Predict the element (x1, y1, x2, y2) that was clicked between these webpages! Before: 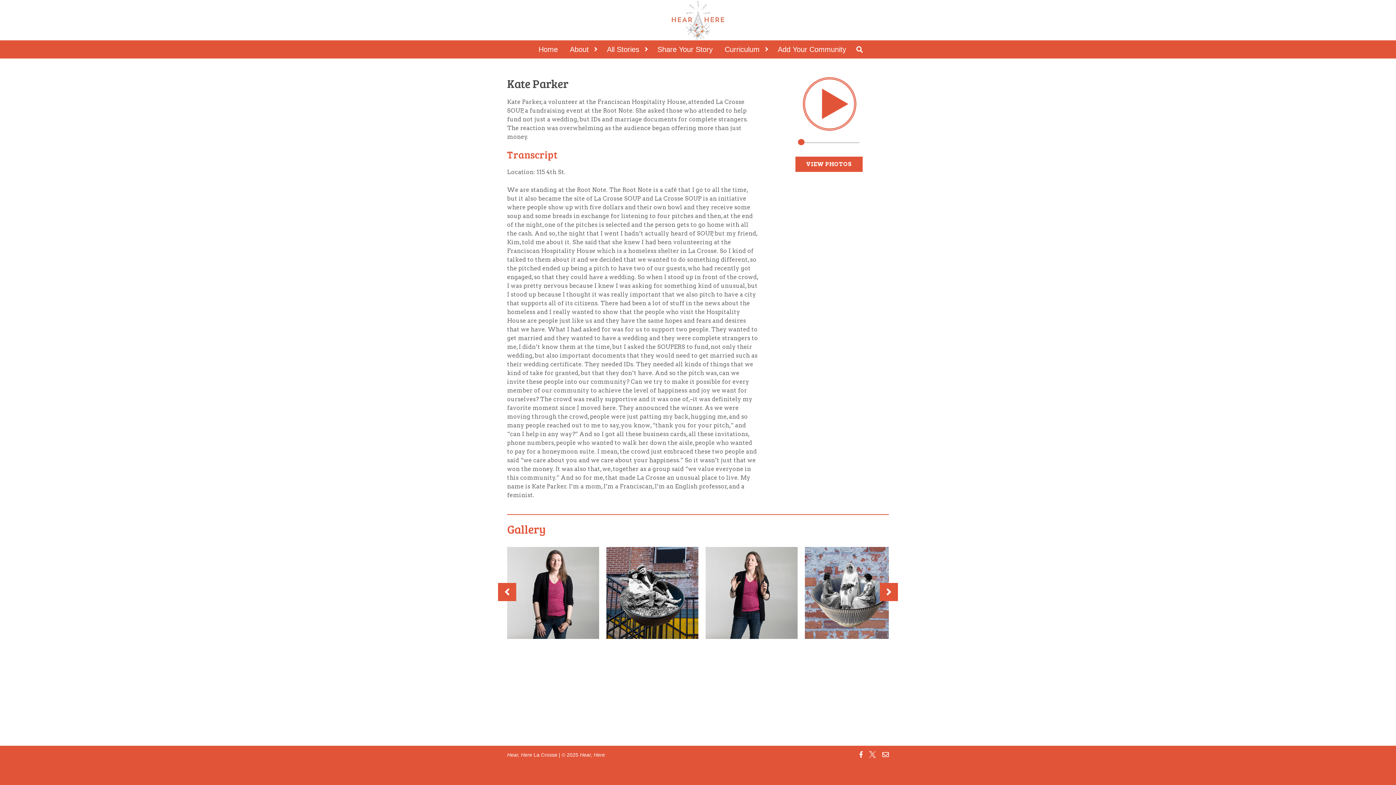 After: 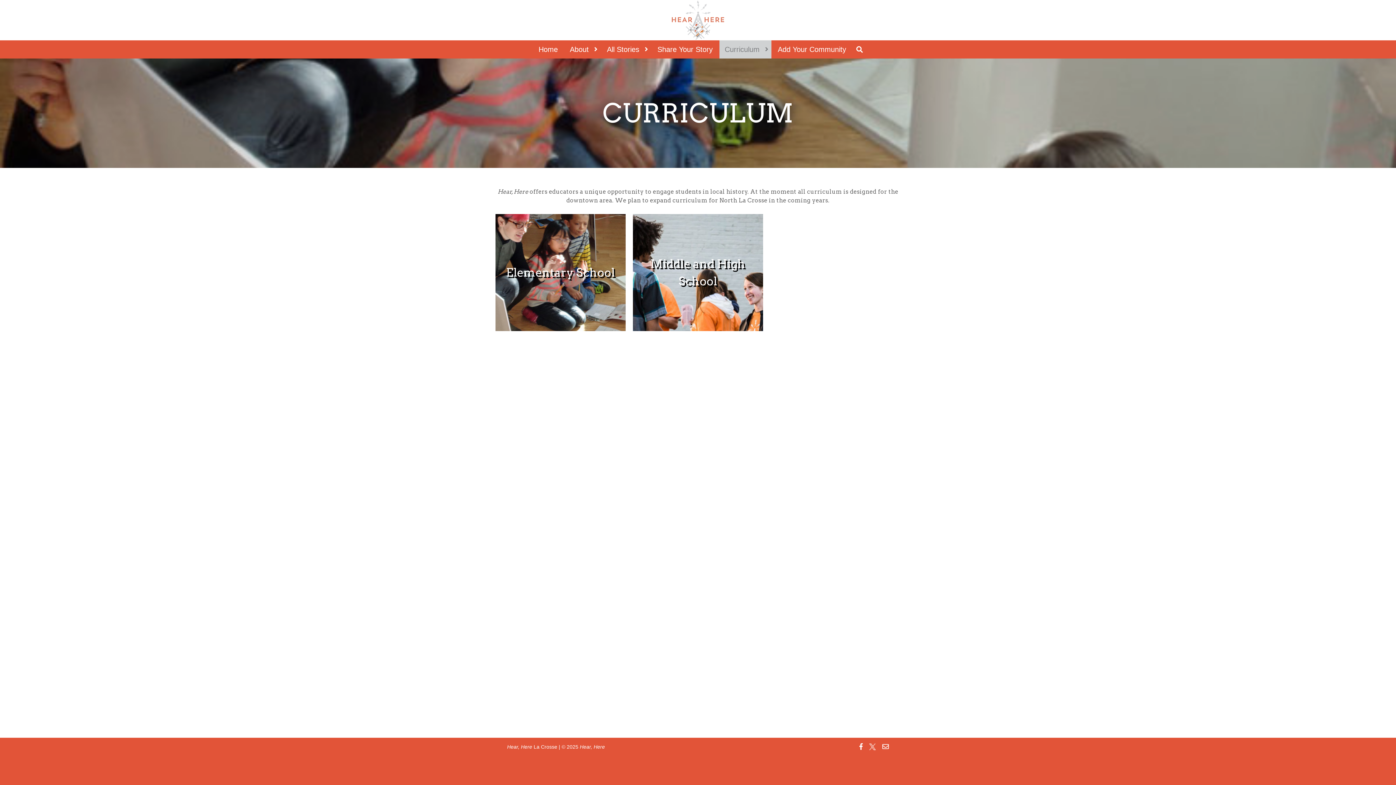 Action: bbox: (719, 40, 771, 58) label: Curriculum